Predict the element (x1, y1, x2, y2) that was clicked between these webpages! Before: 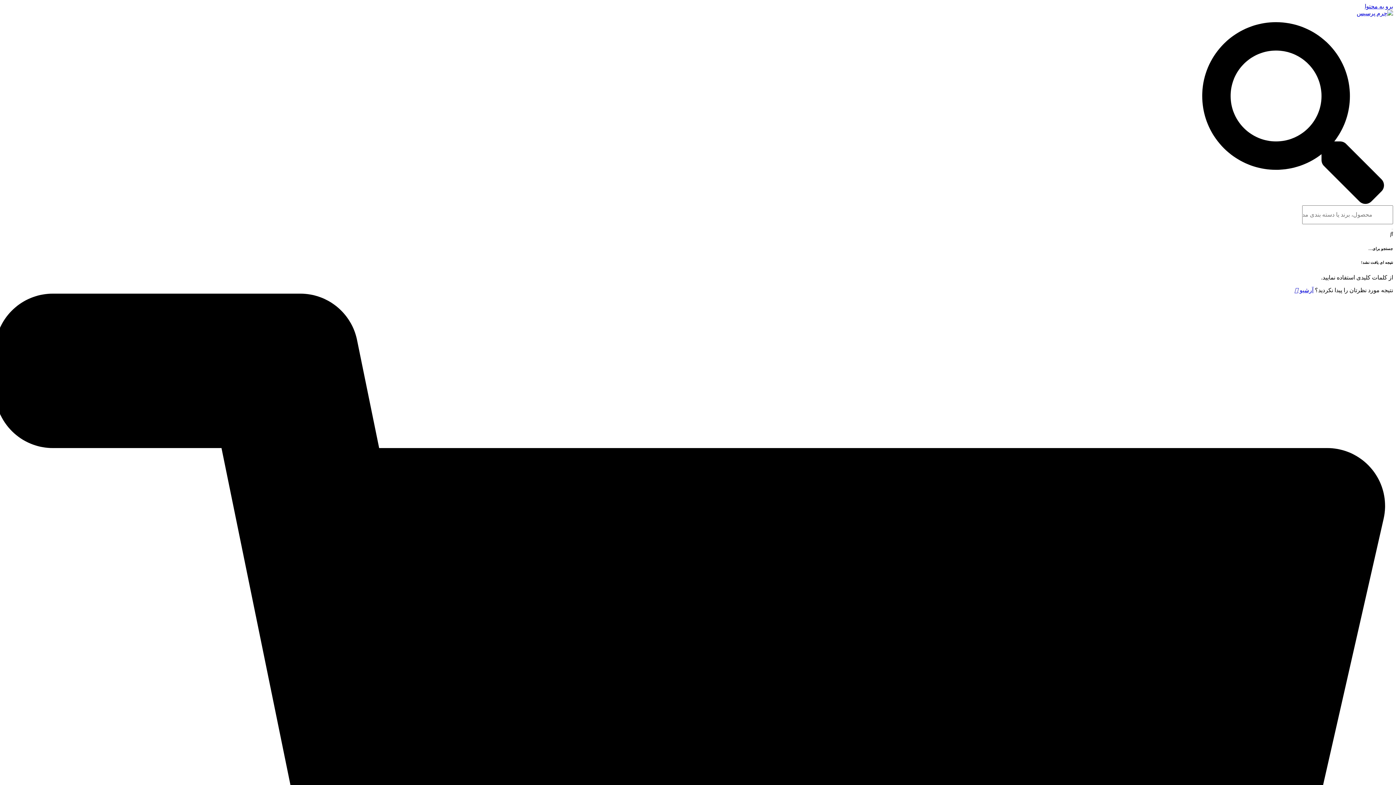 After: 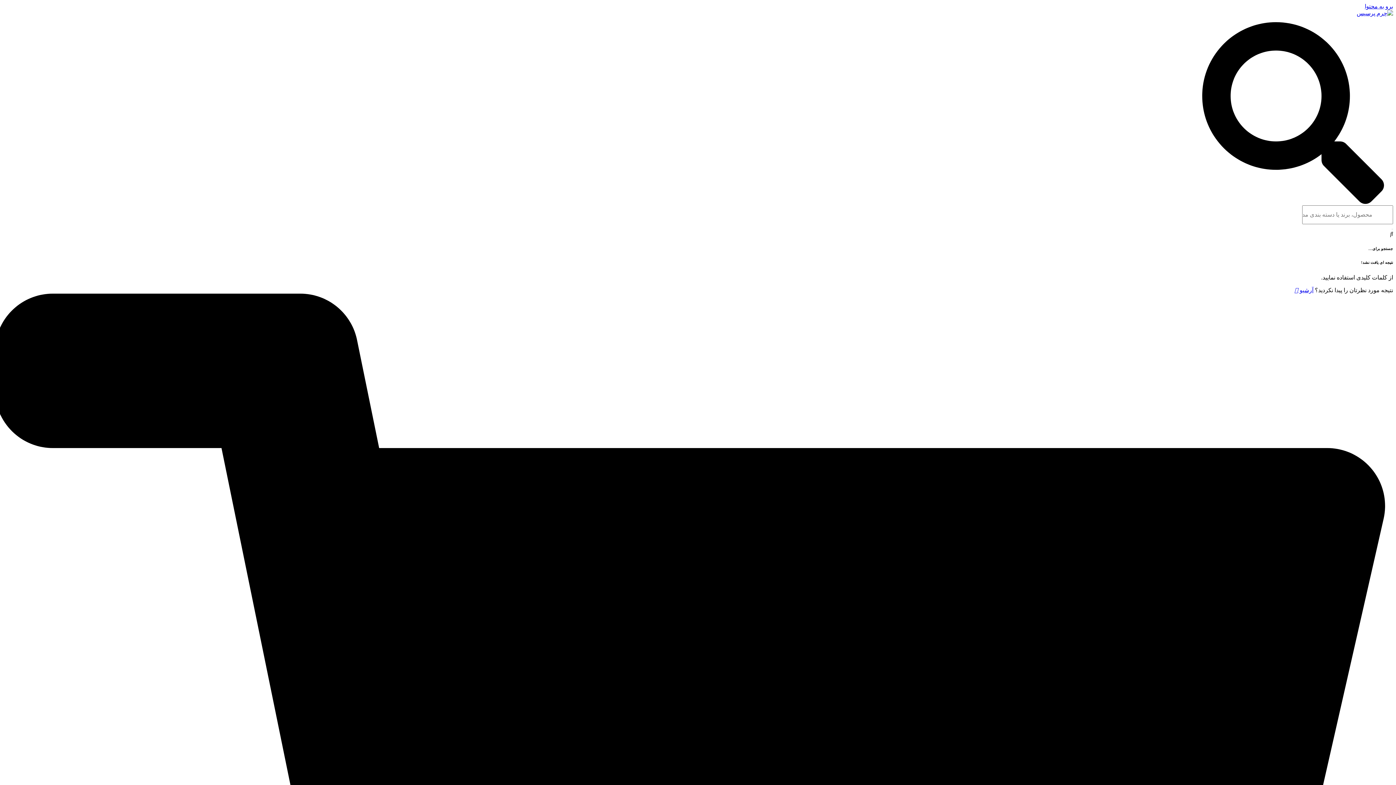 Action: bbox: (1392, 228, 1393, 230)